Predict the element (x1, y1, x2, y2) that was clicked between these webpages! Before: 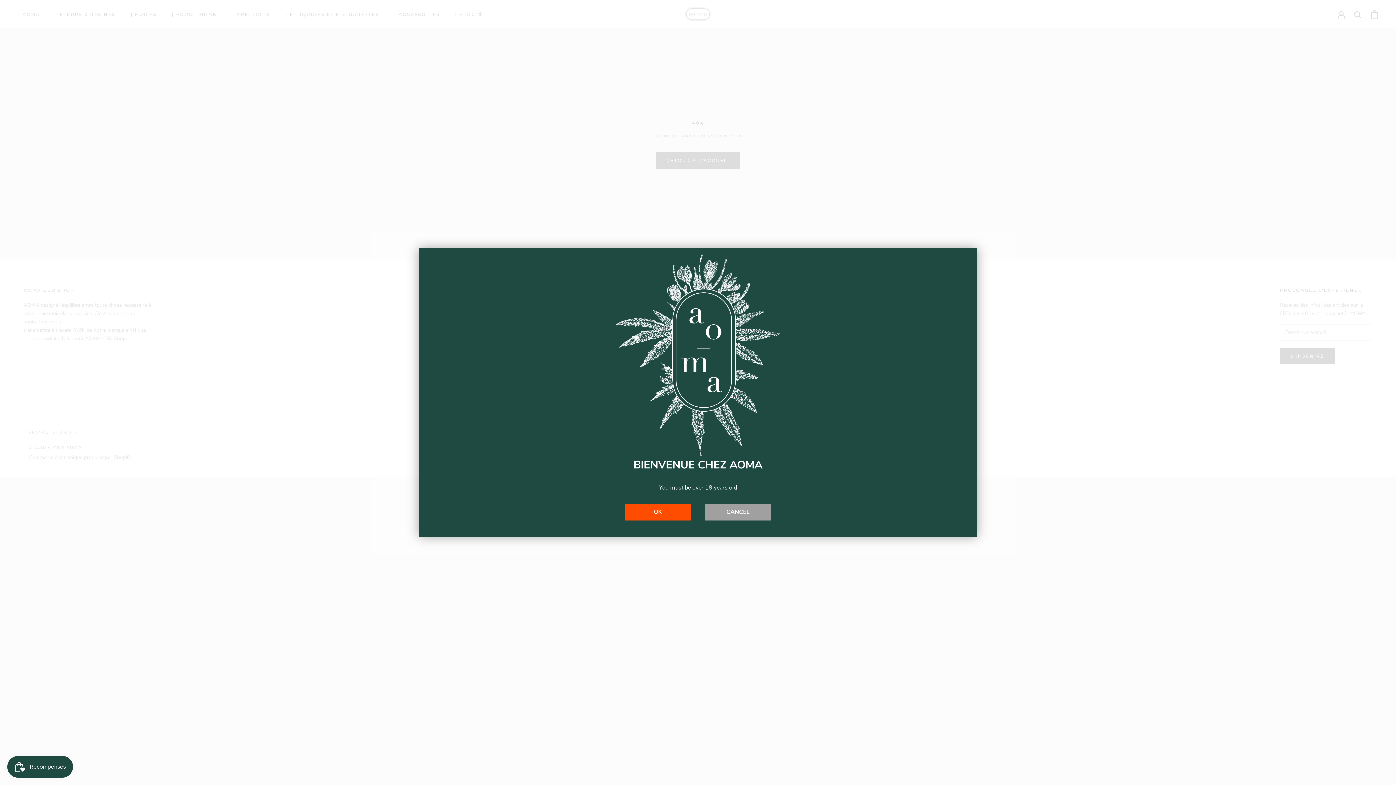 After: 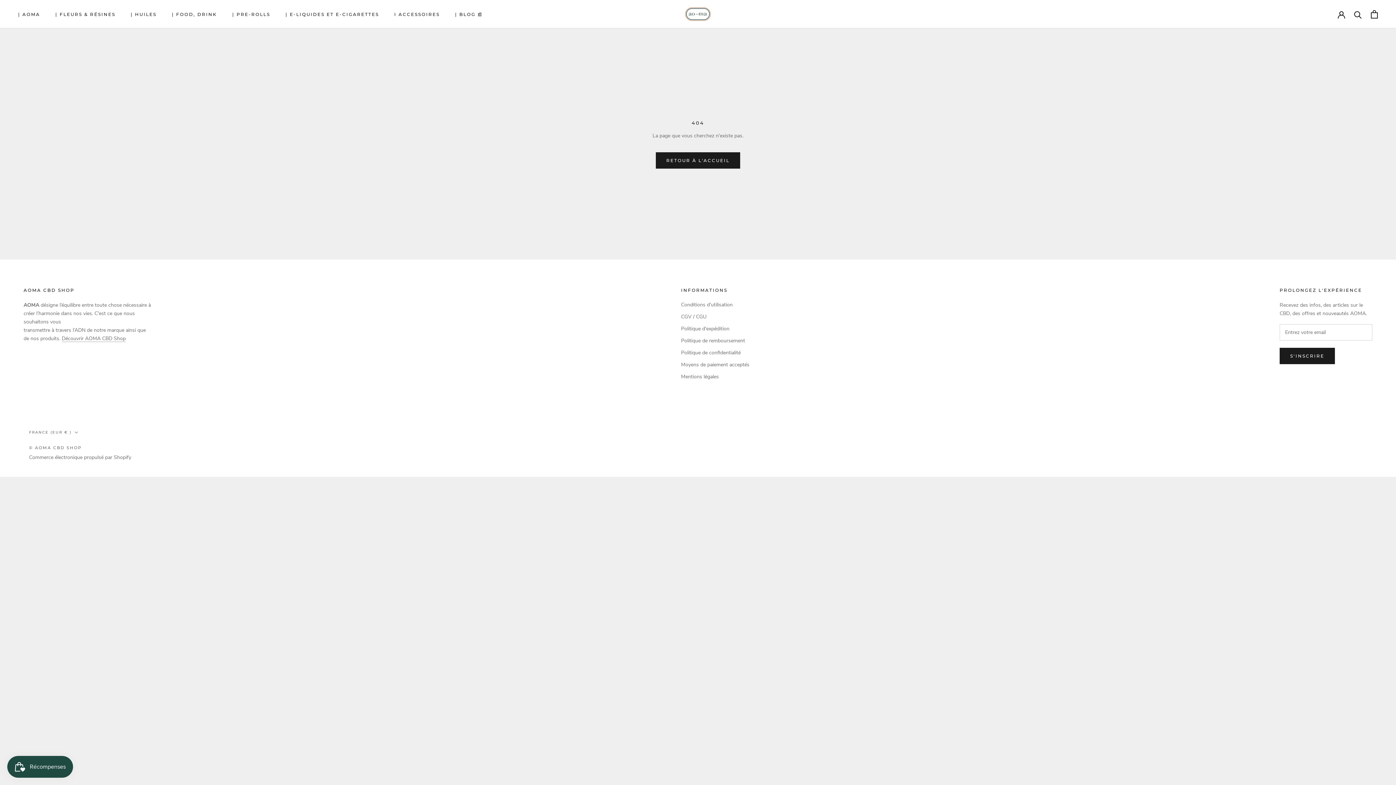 Action: label: OK bbox: (625, 503, 690, 520)